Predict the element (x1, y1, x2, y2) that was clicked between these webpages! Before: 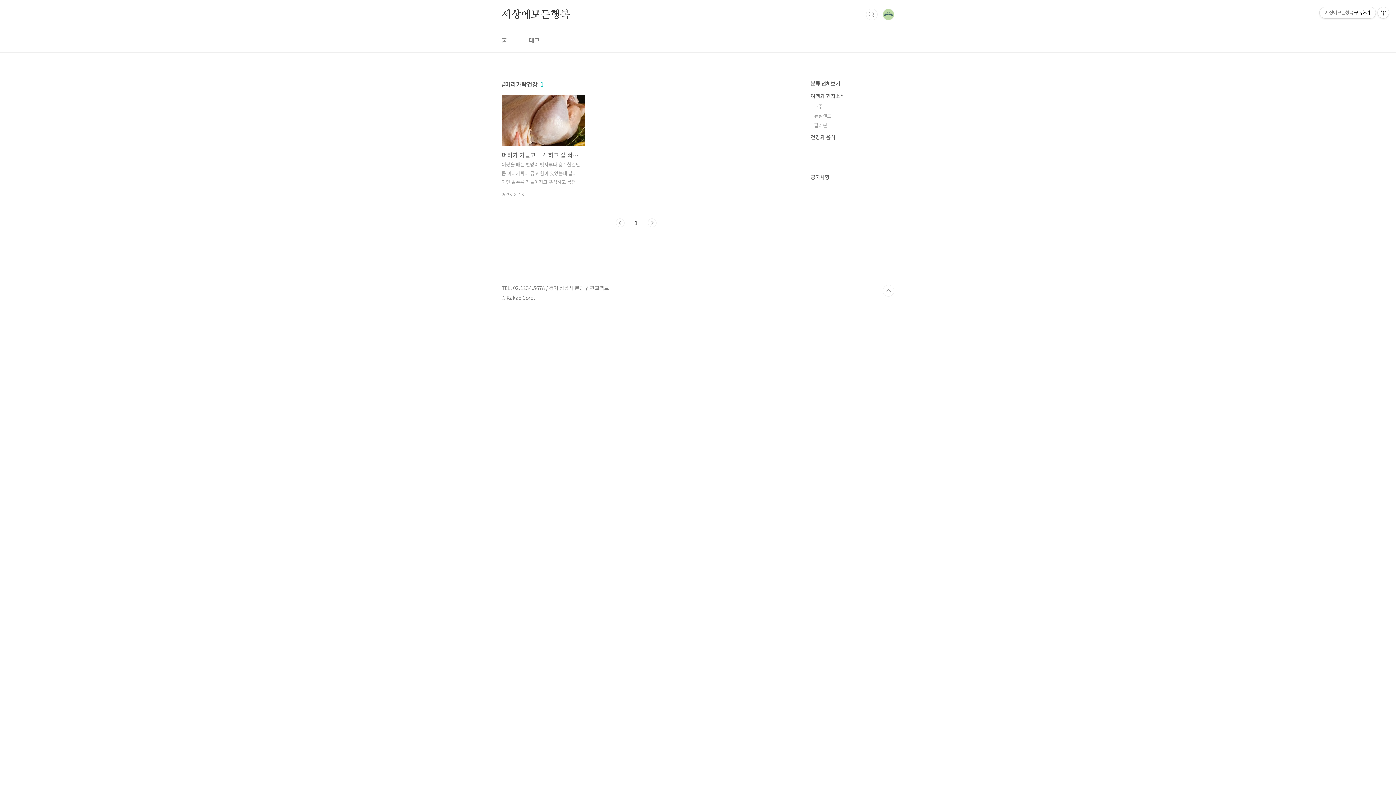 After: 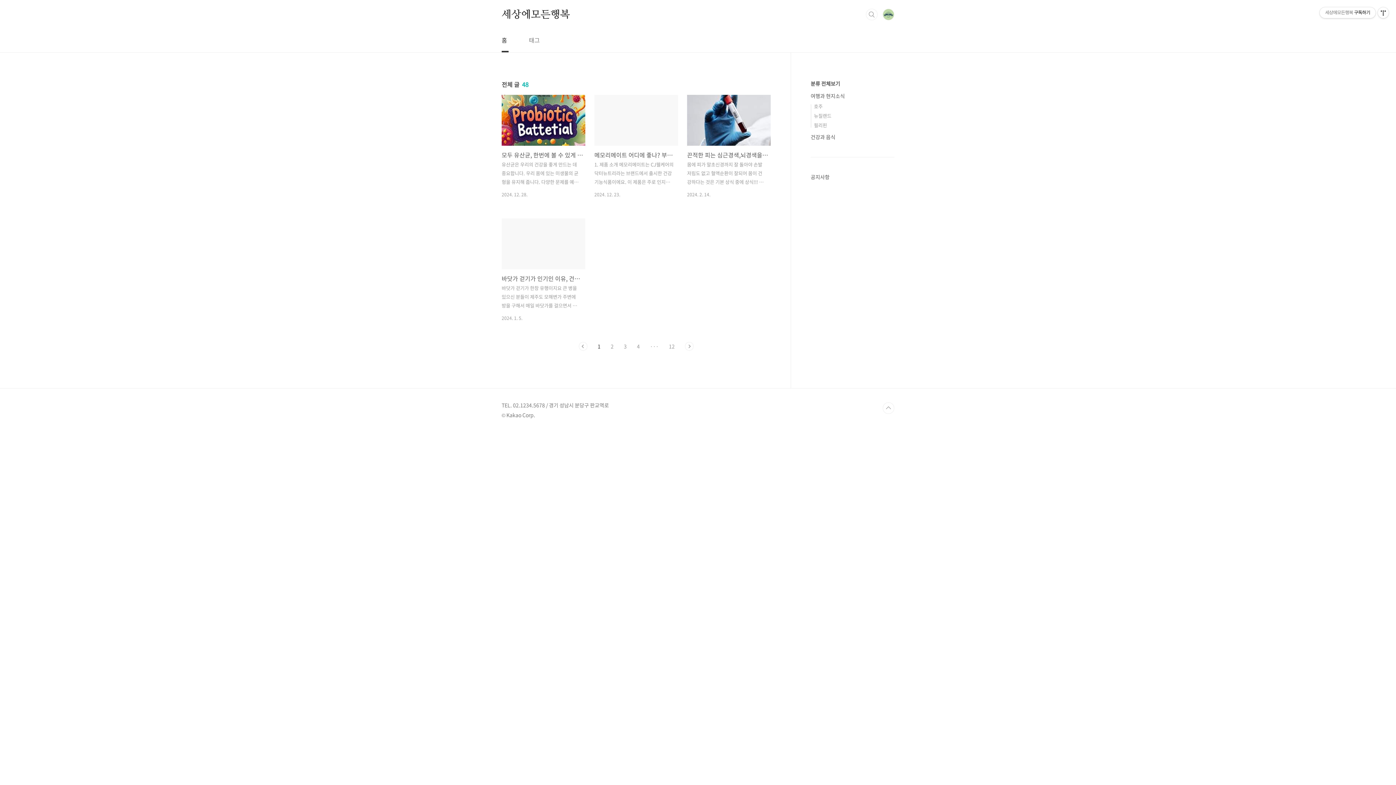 Action: bbox: (501, 8, 570, 20) label: 세상에모든행복